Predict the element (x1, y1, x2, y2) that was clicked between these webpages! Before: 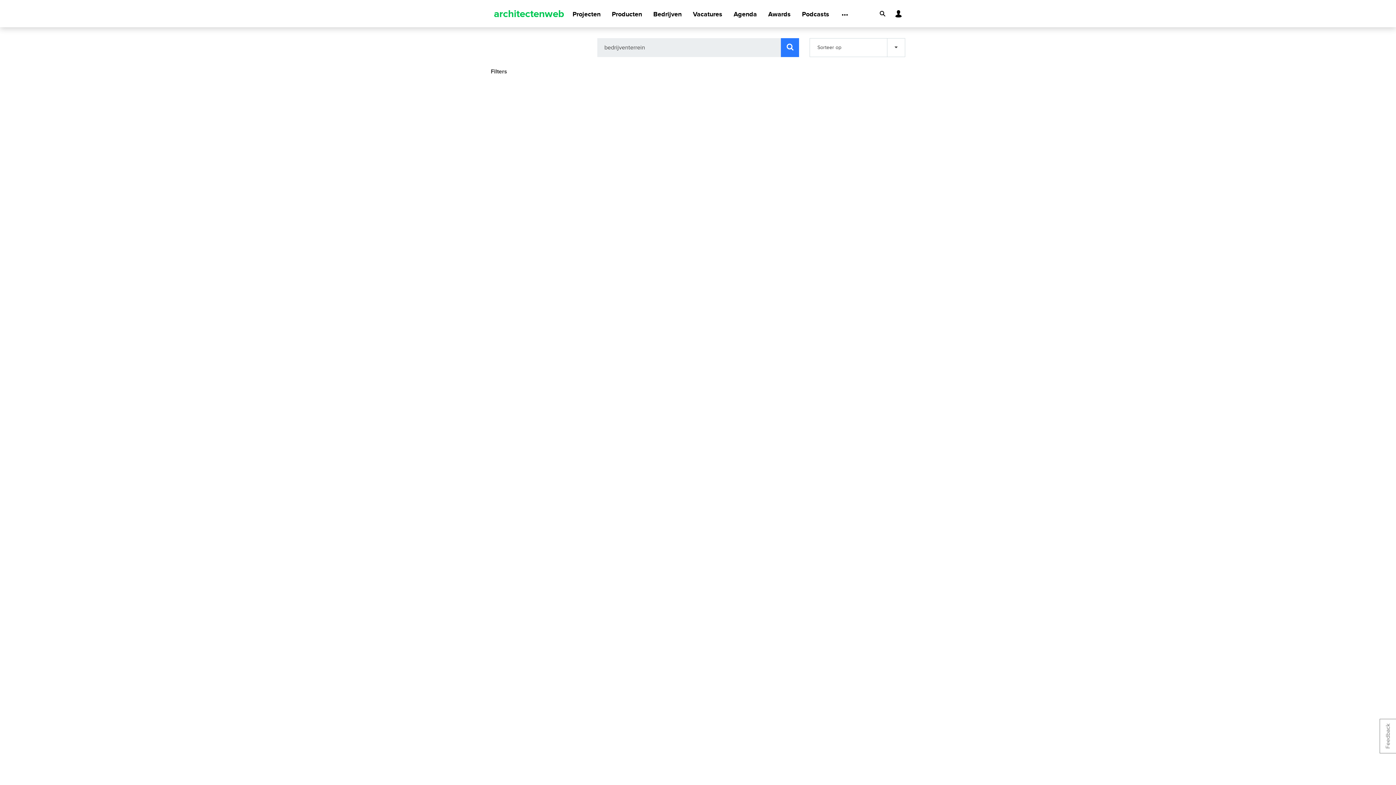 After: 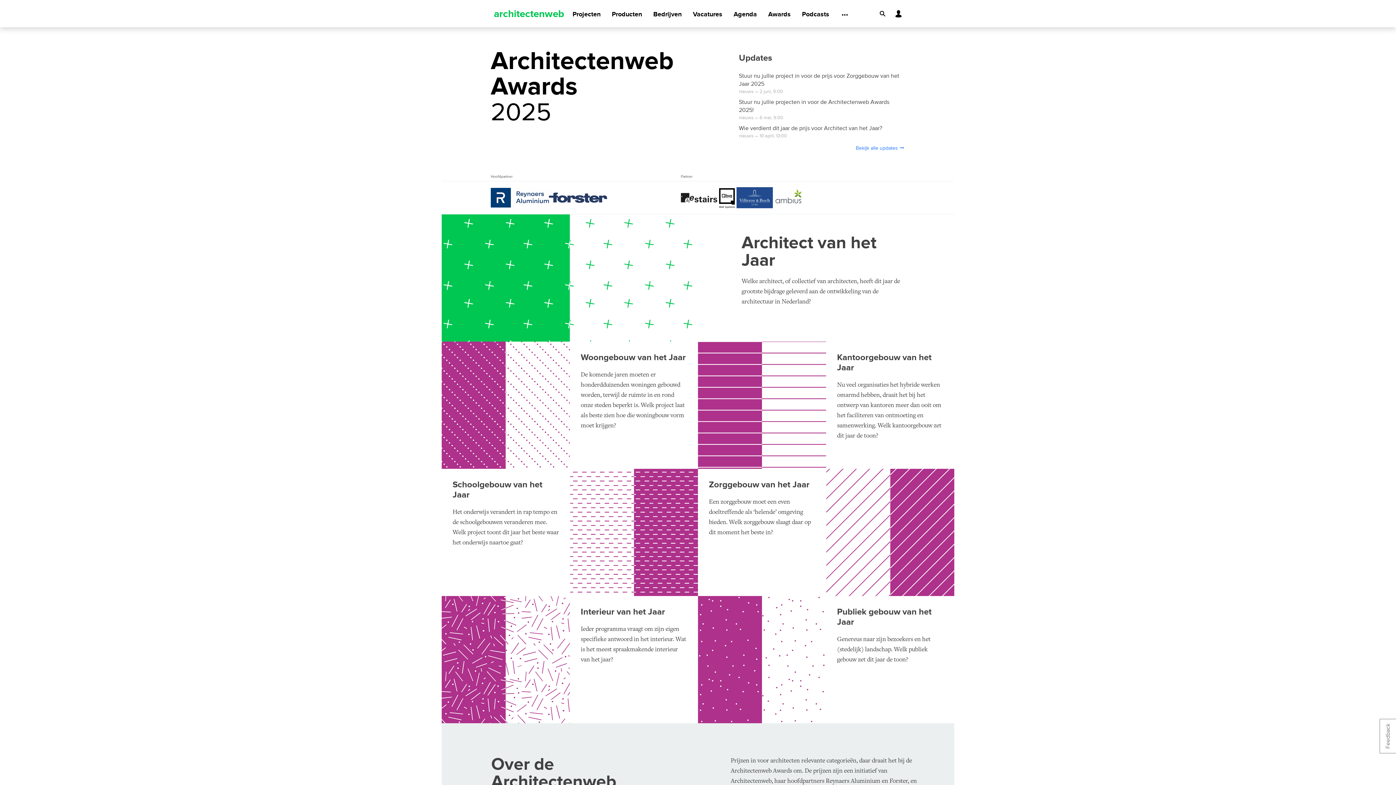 Action: label: Awards bbox: (768, 1, 790, 27)